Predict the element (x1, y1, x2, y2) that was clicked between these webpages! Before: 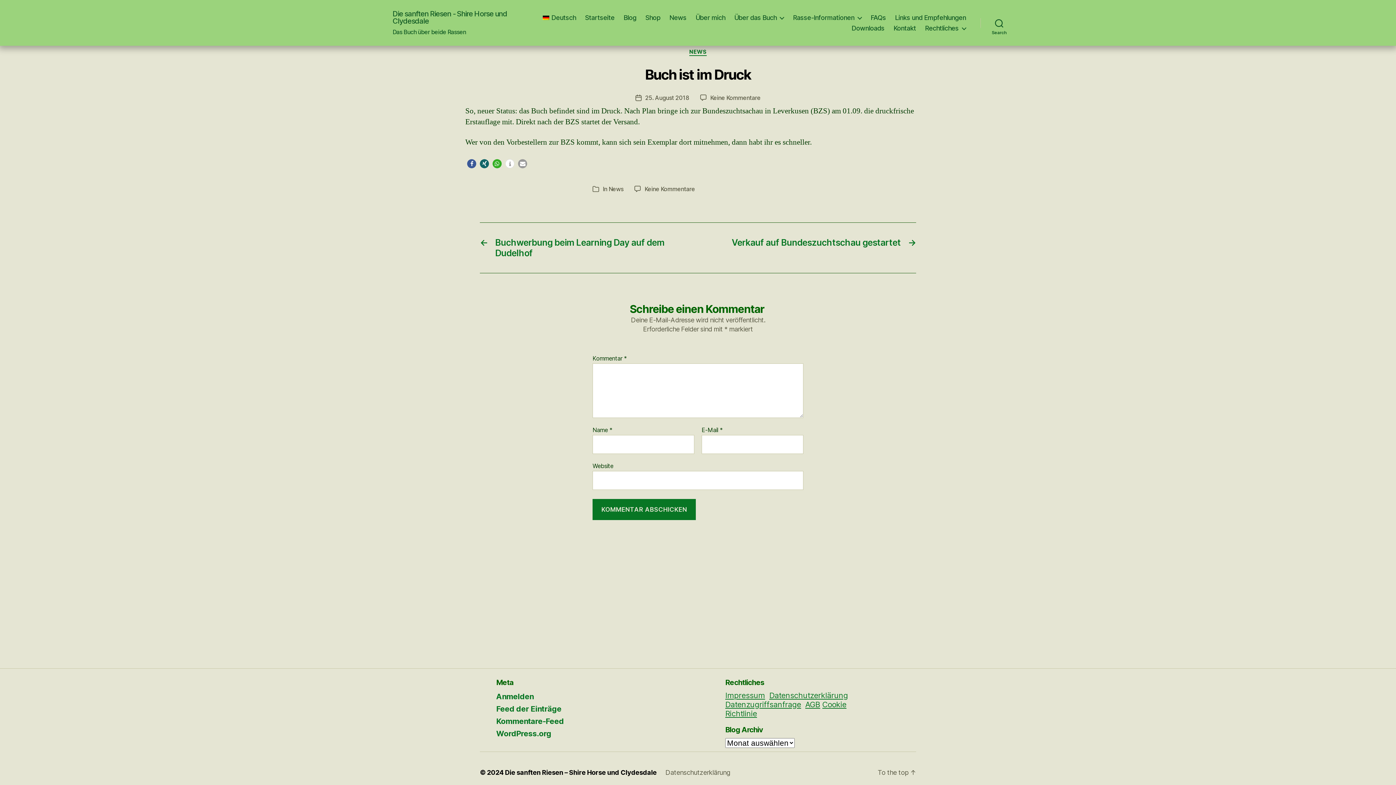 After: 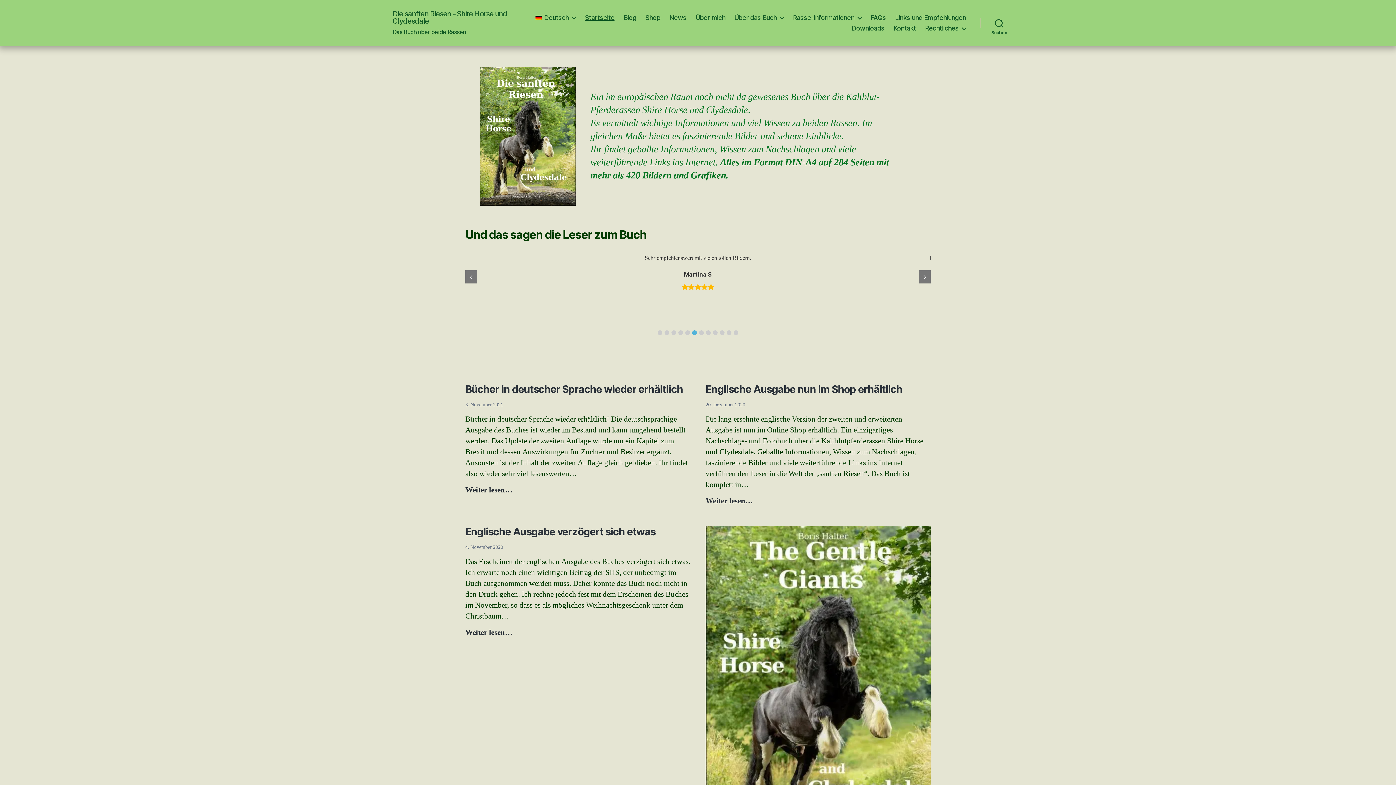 Action: label: Die sanften Riesen – Shire Horse und Clydesdale bbox: (505, 769, 656, 776)